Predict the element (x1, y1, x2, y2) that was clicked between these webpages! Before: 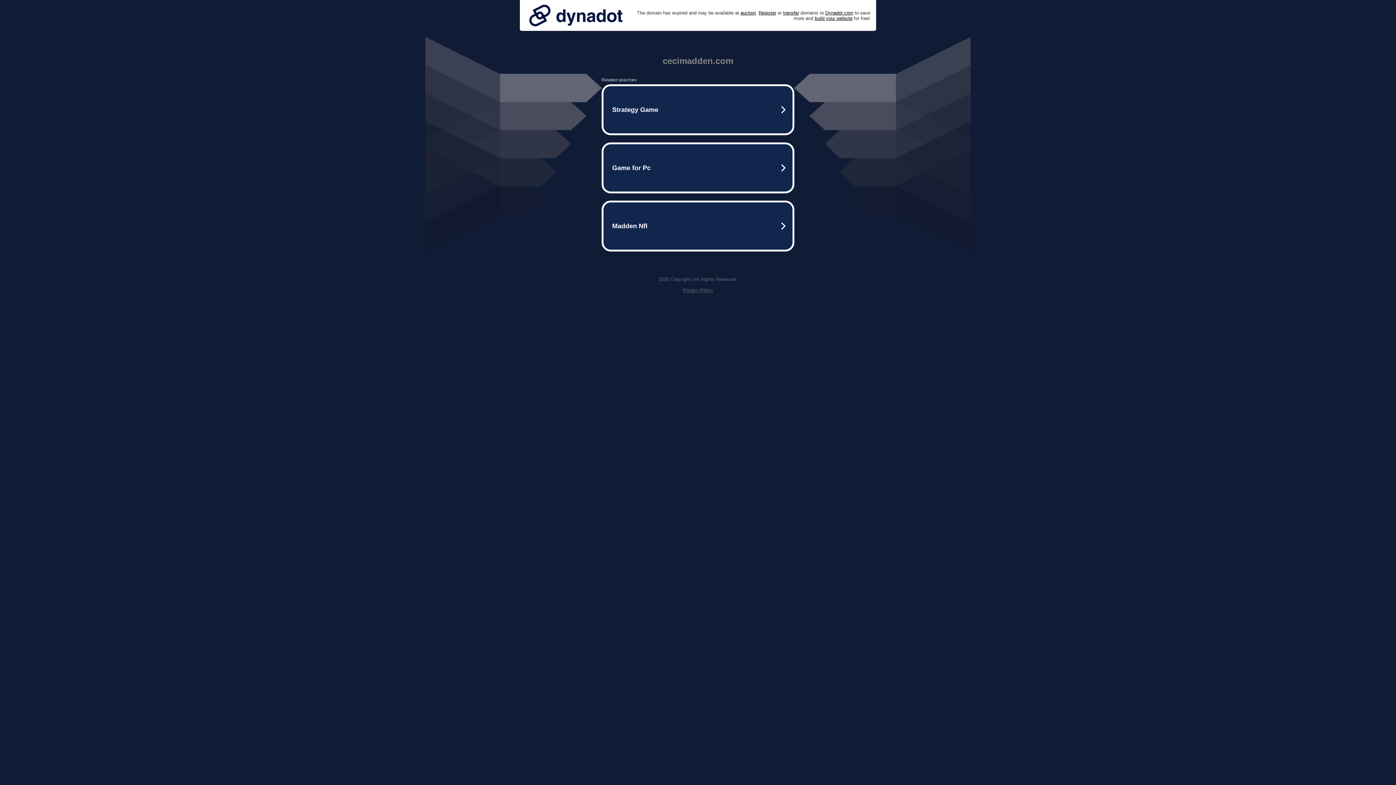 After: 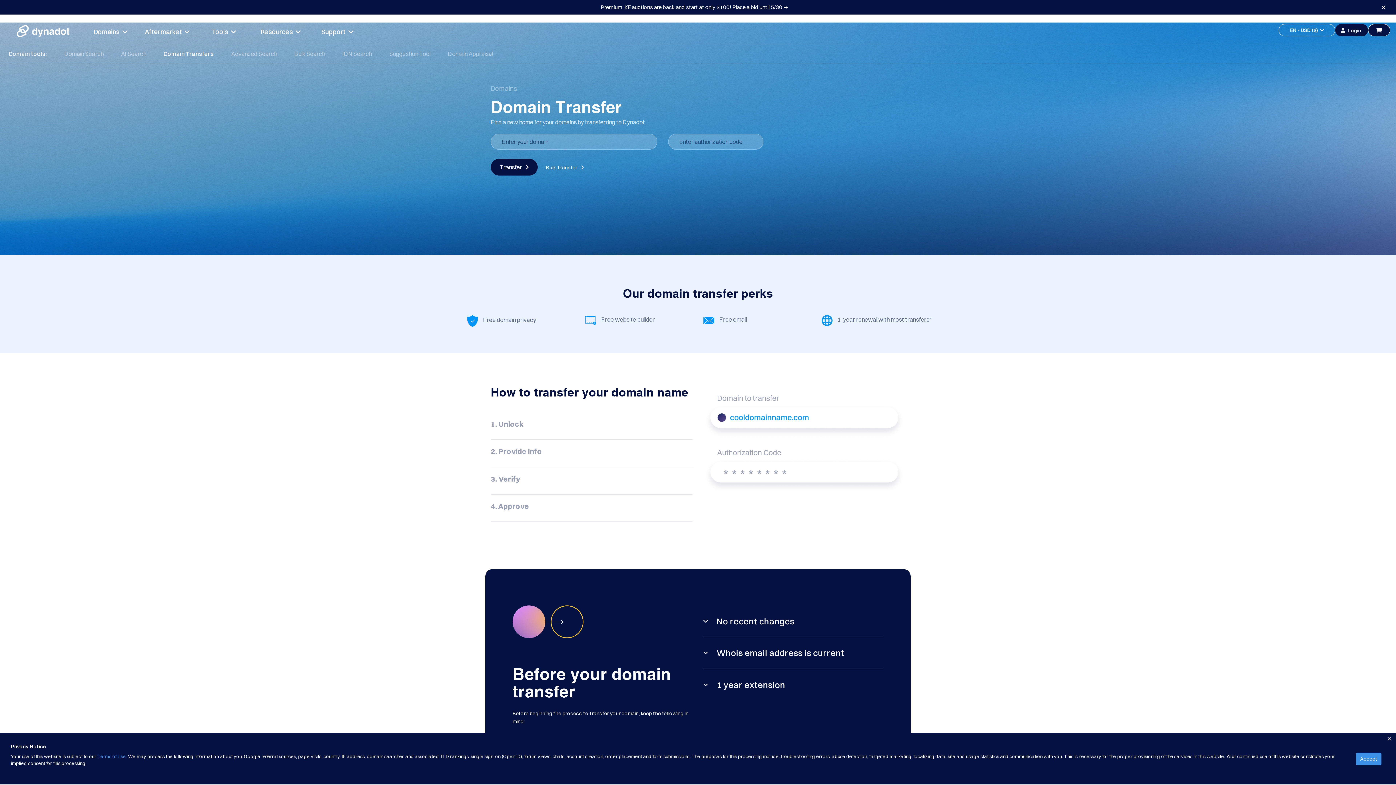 Action: label: transfer bbox: (783, 10, 799, 15)